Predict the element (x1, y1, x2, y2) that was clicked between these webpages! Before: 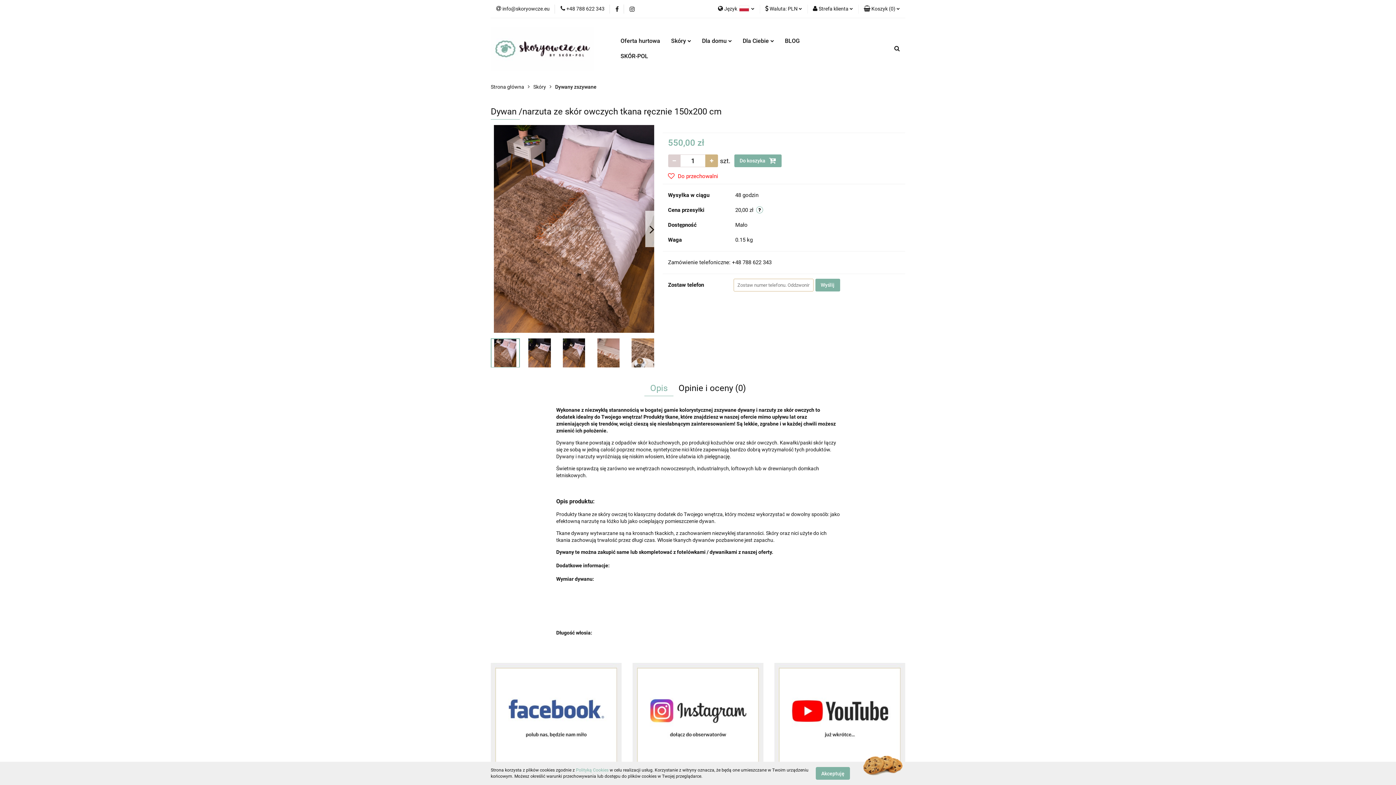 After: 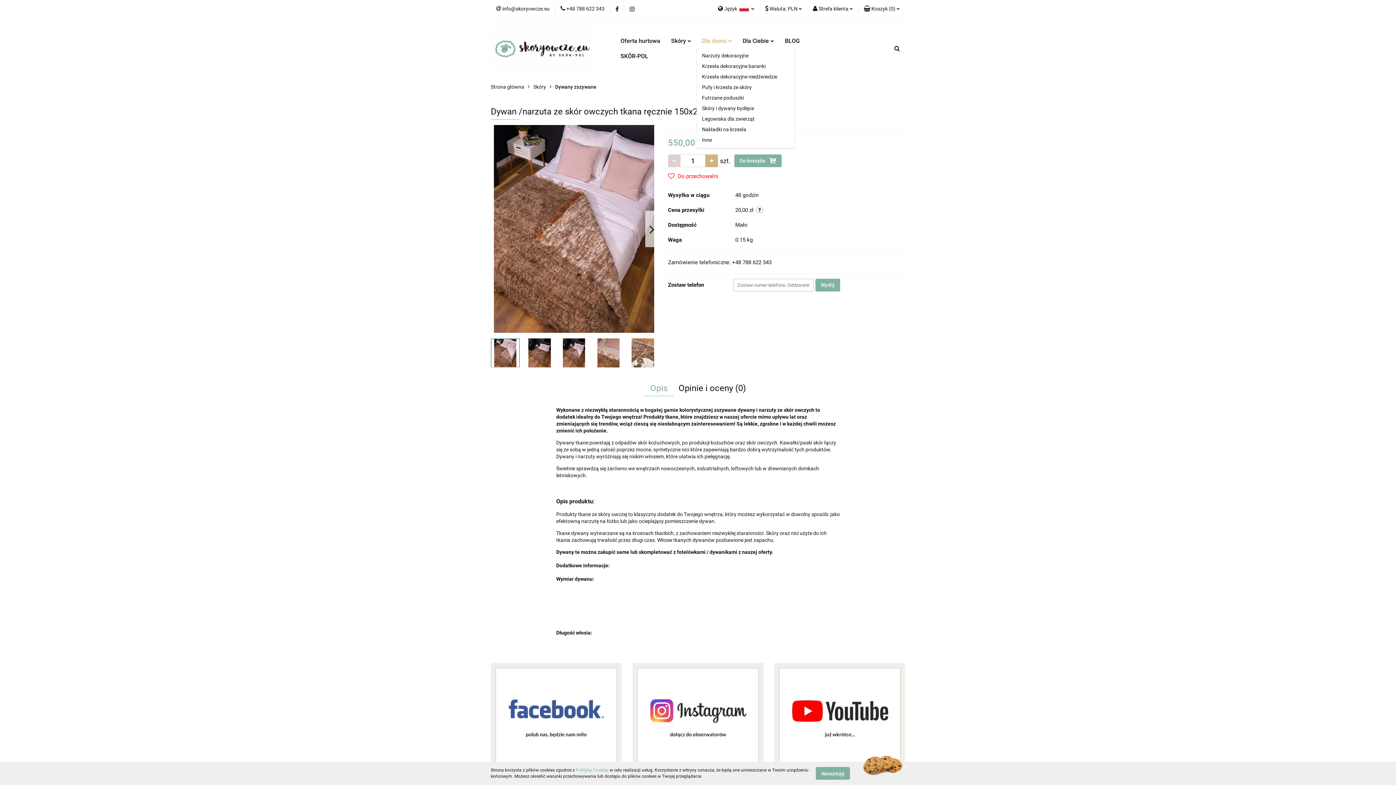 Action: label: Dla domu  bbox: (696, 33, 737, 48)